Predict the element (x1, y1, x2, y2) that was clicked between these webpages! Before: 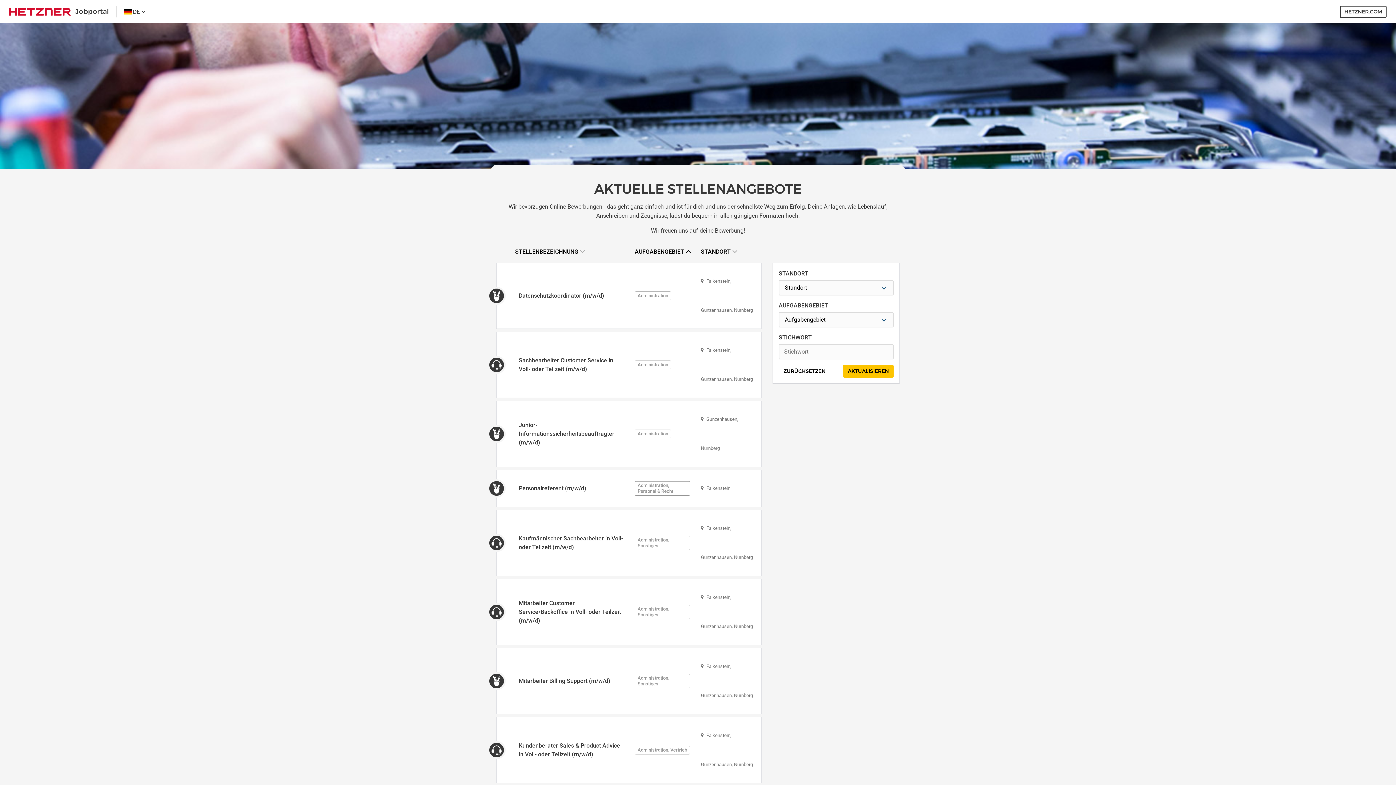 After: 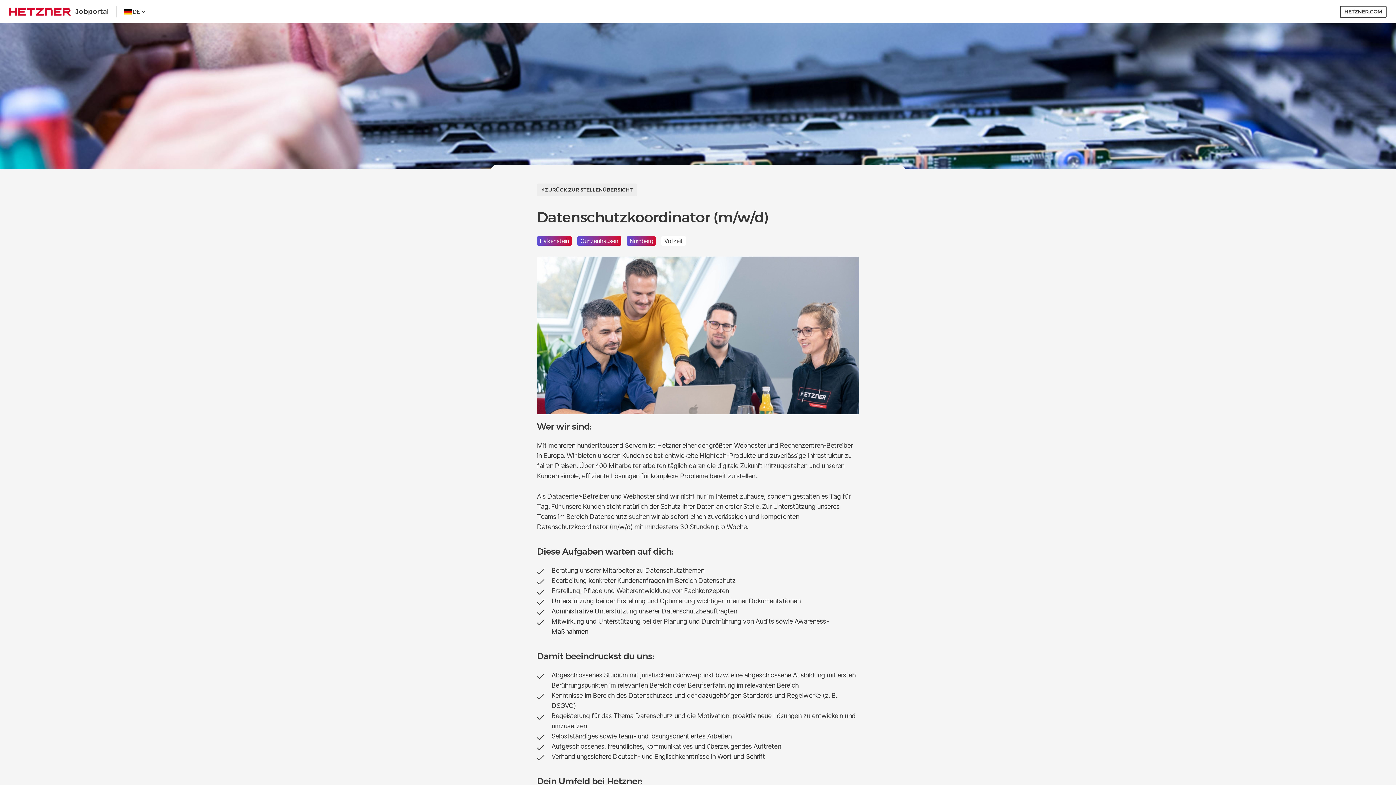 Action: bbox: (515, 291, 624, 300) label: Datenschutzkoordinator (m/w/d)